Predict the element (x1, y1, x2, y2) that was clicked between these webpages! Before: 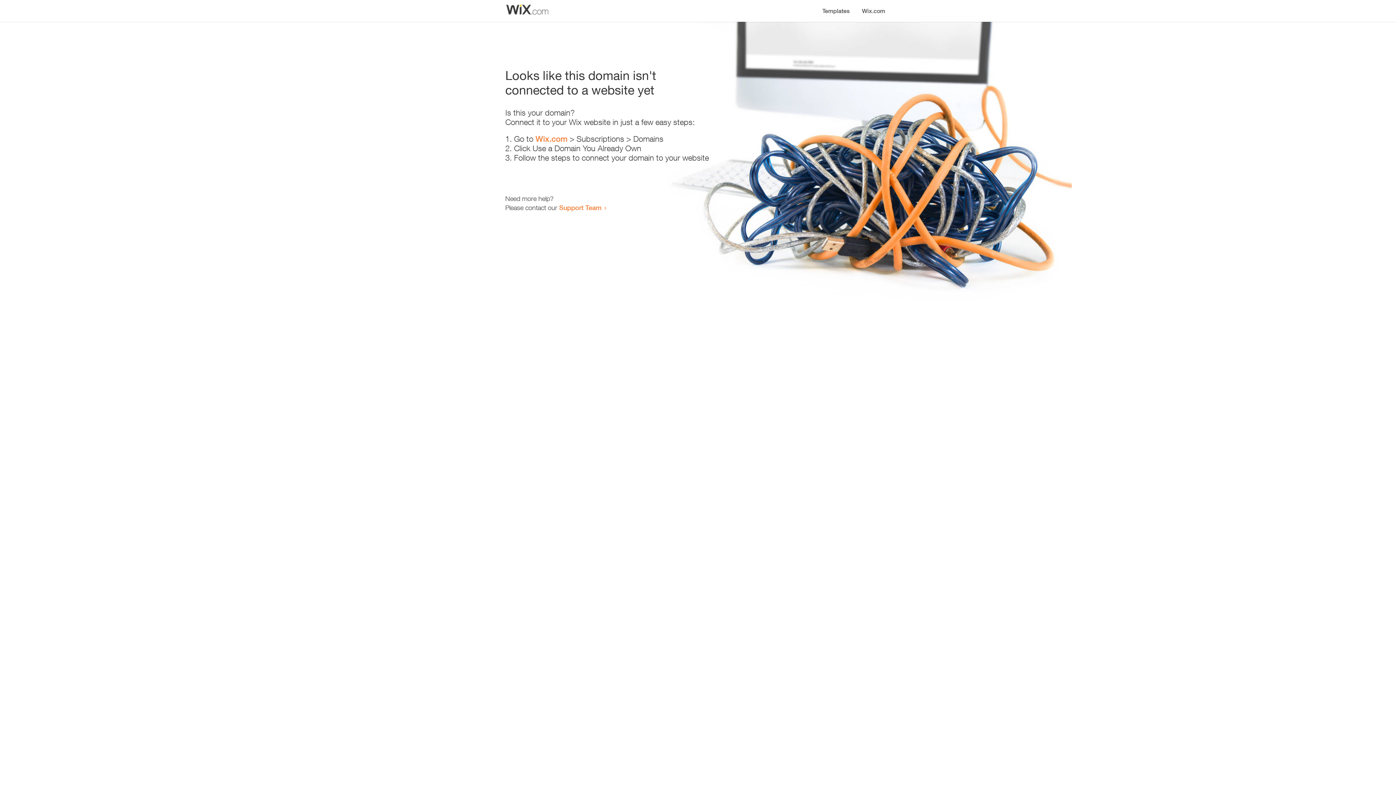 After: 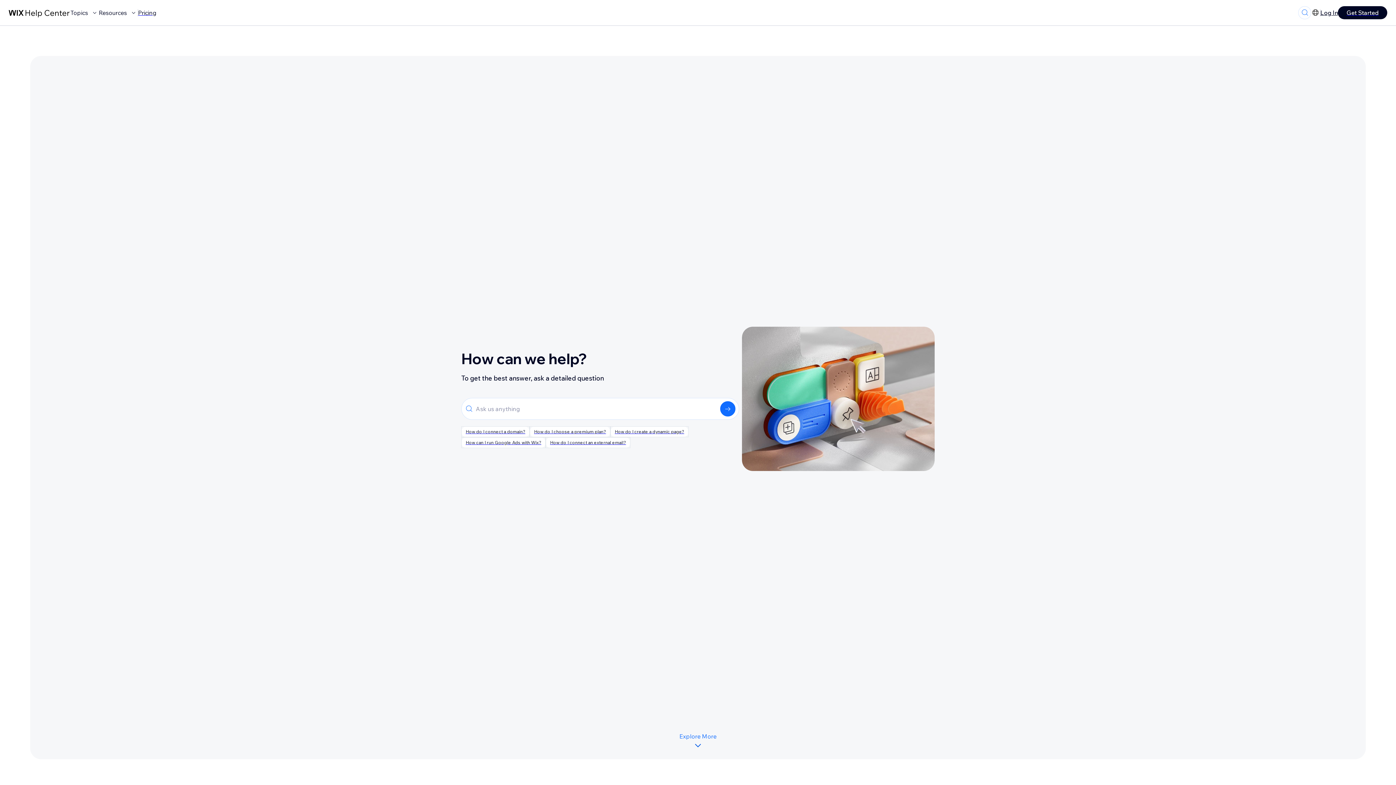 Action: bbox: (559, 203, 601, 211) label: Support Team